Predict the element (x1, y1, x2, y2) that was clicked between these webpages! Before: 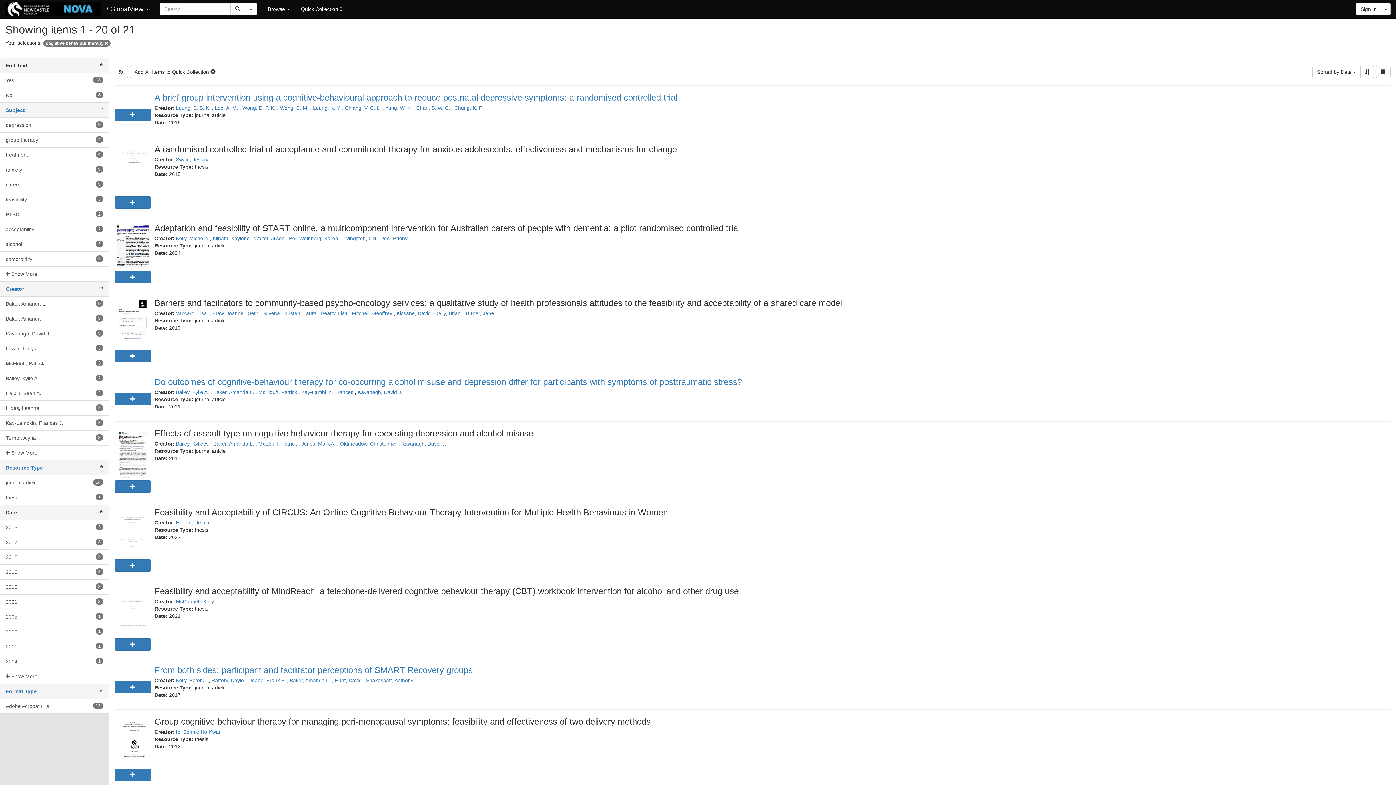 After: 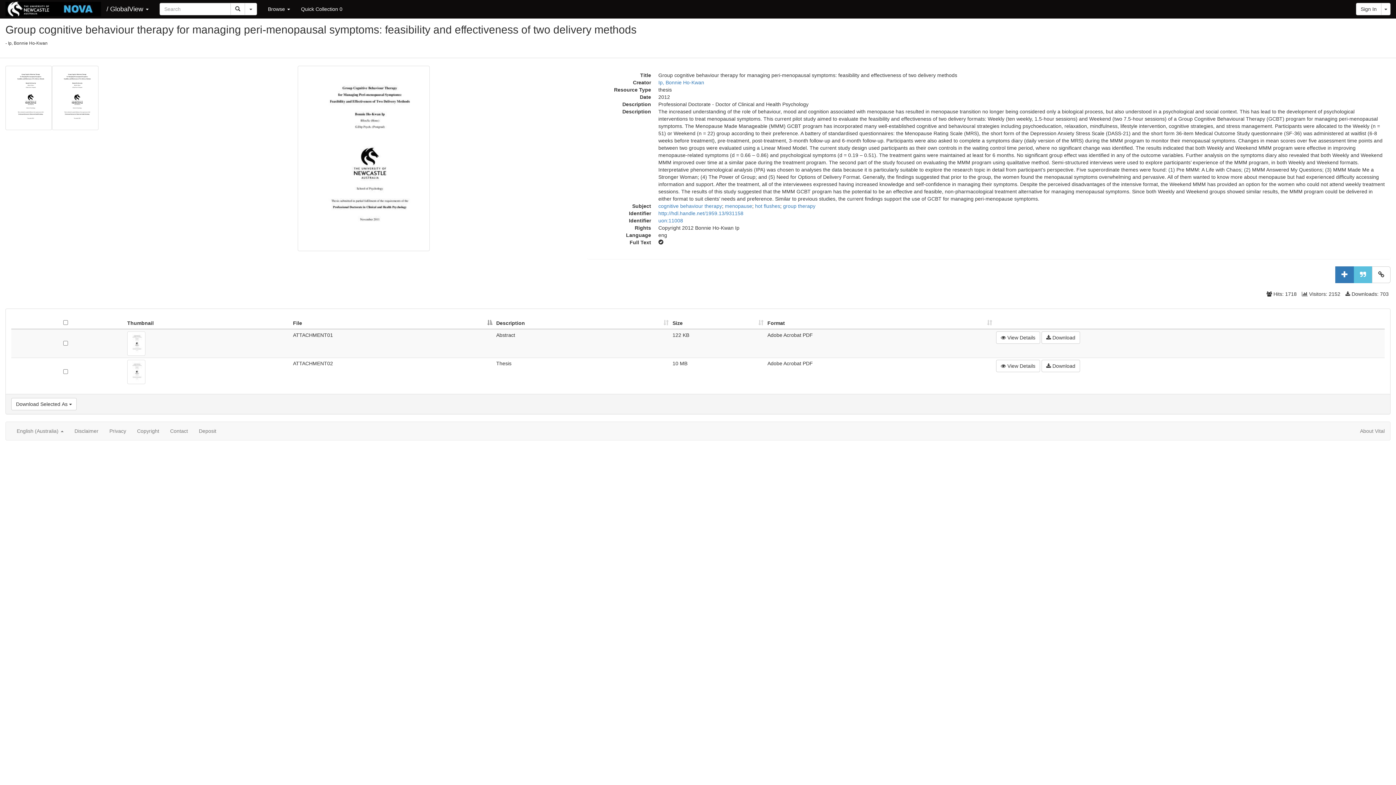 Action: bbox: (114, 717, 150, 768)